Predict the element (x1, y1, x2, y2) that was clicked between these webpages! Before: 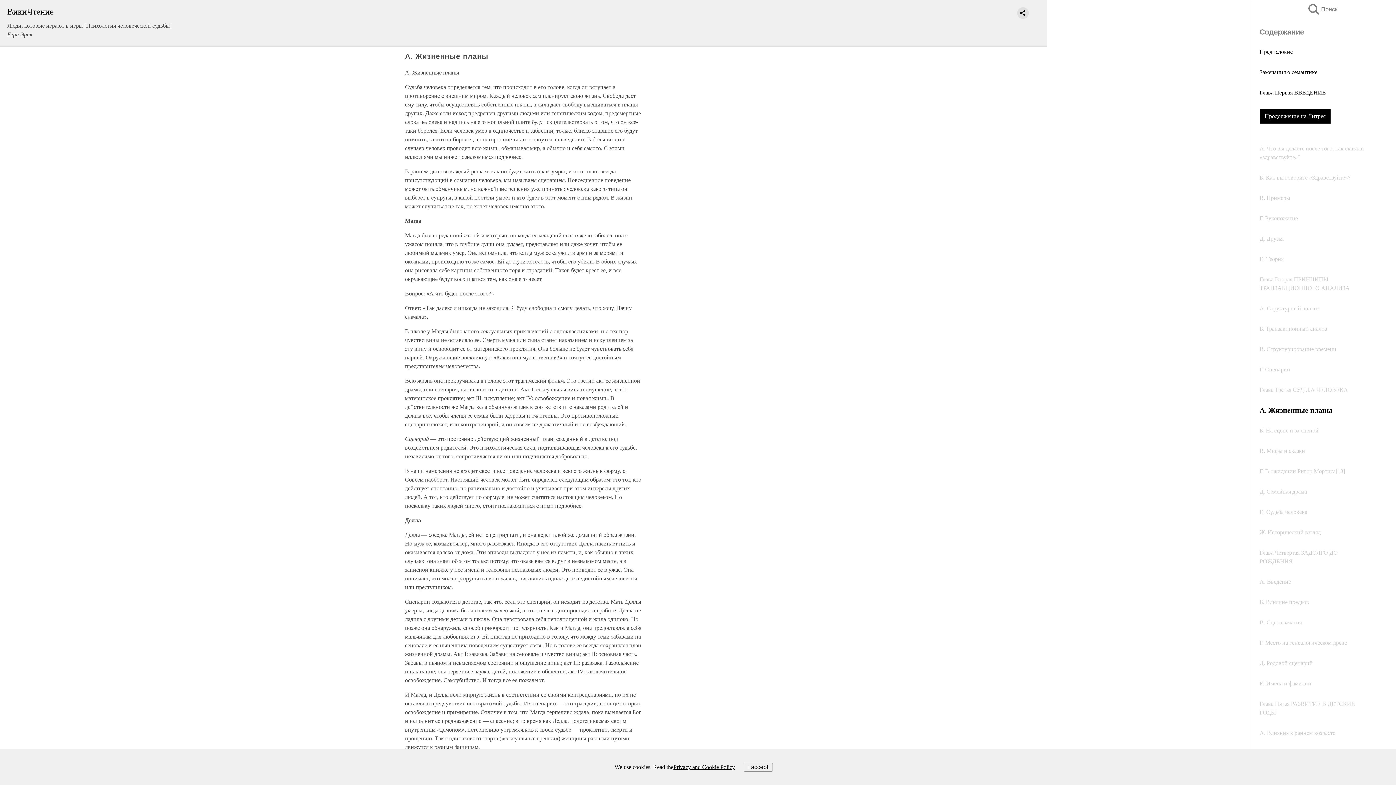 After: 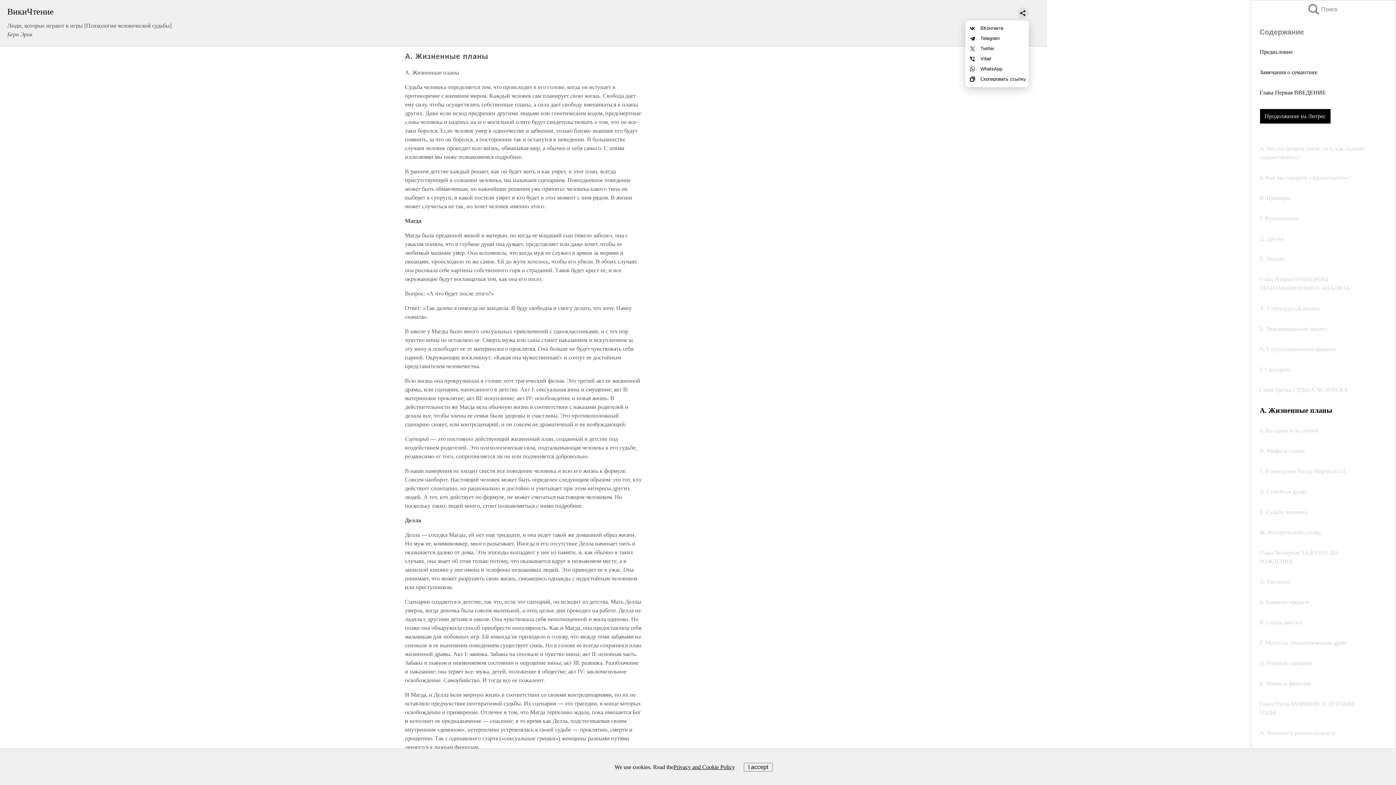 Action: bbox: (1017, 7, 1029, 18)